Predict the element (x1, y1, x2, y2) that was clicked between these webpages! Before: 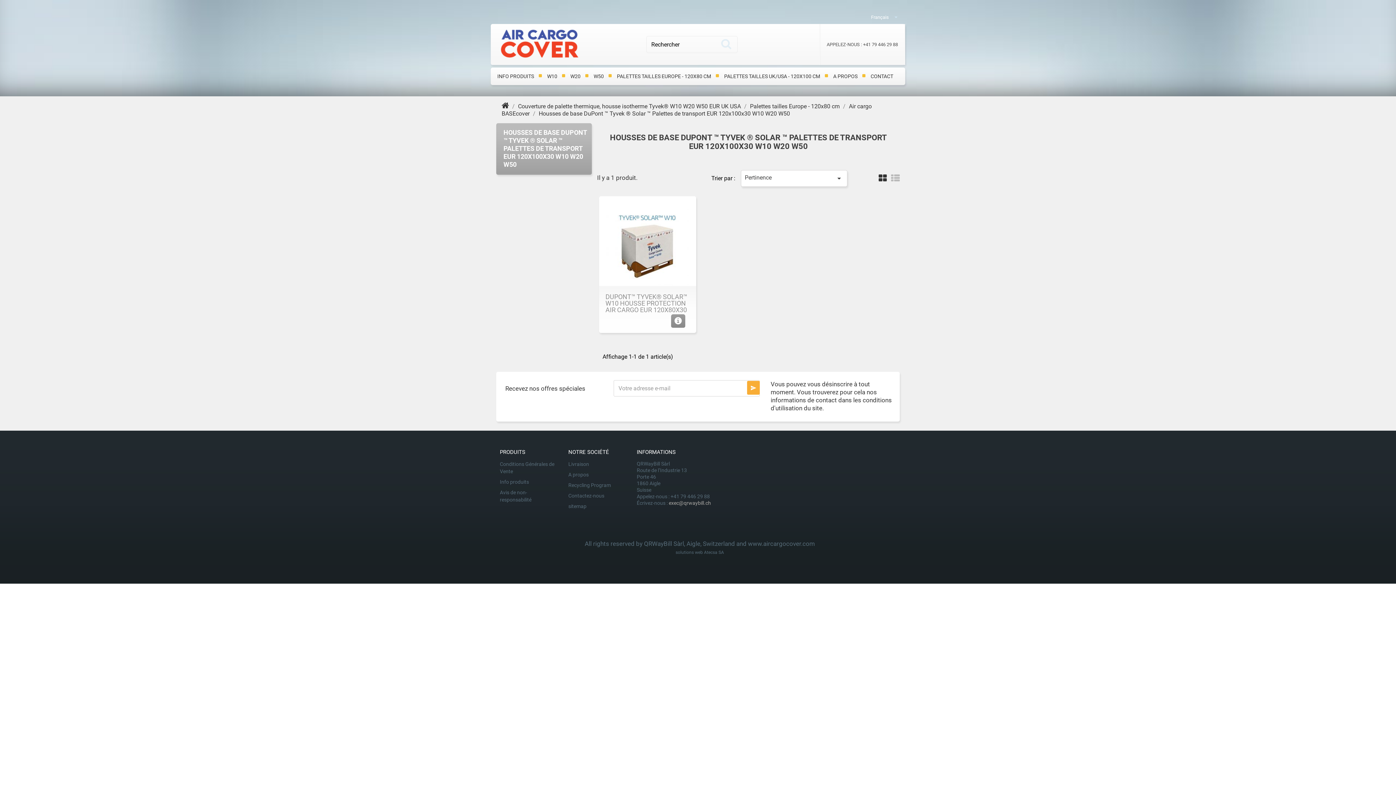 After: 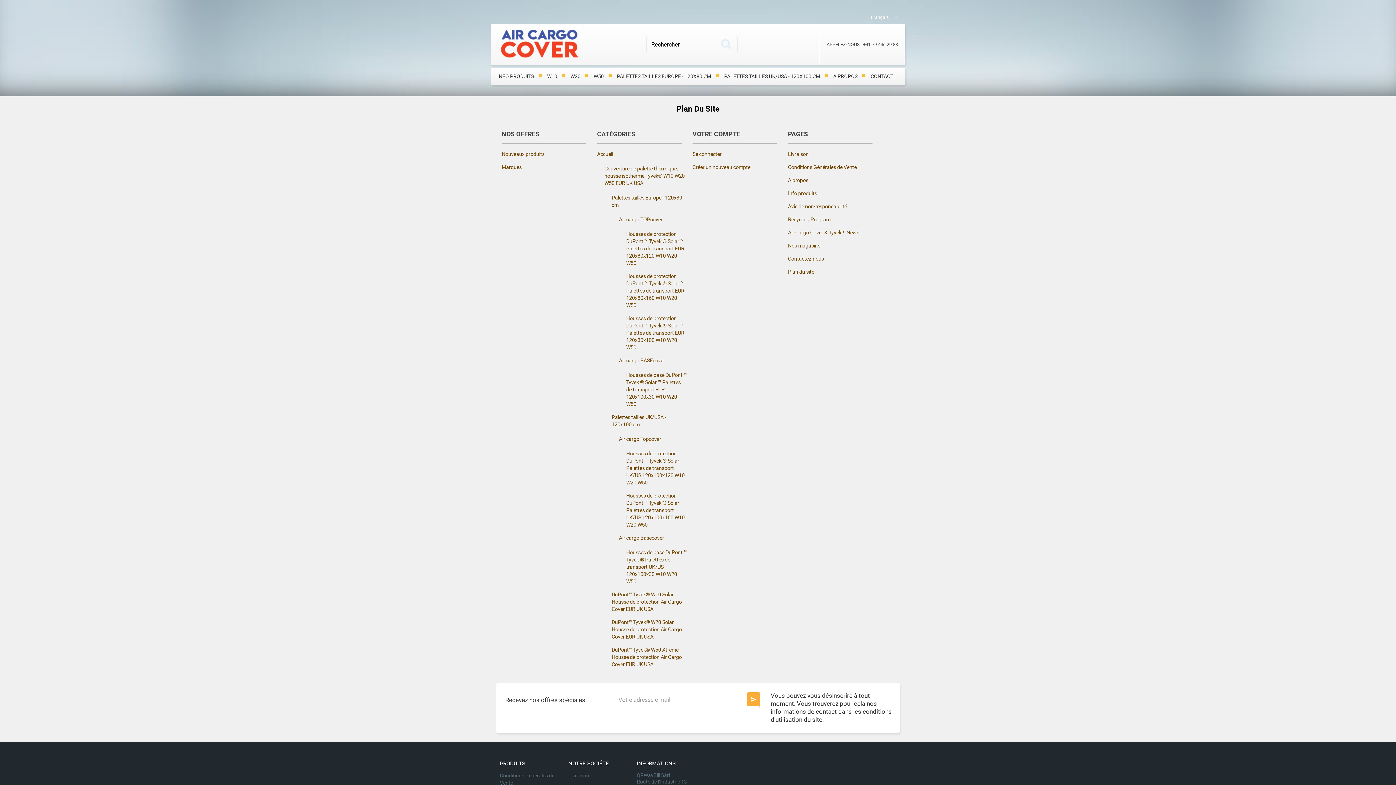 Action: bbox: (568, 503, 586, 509) label: sitemap